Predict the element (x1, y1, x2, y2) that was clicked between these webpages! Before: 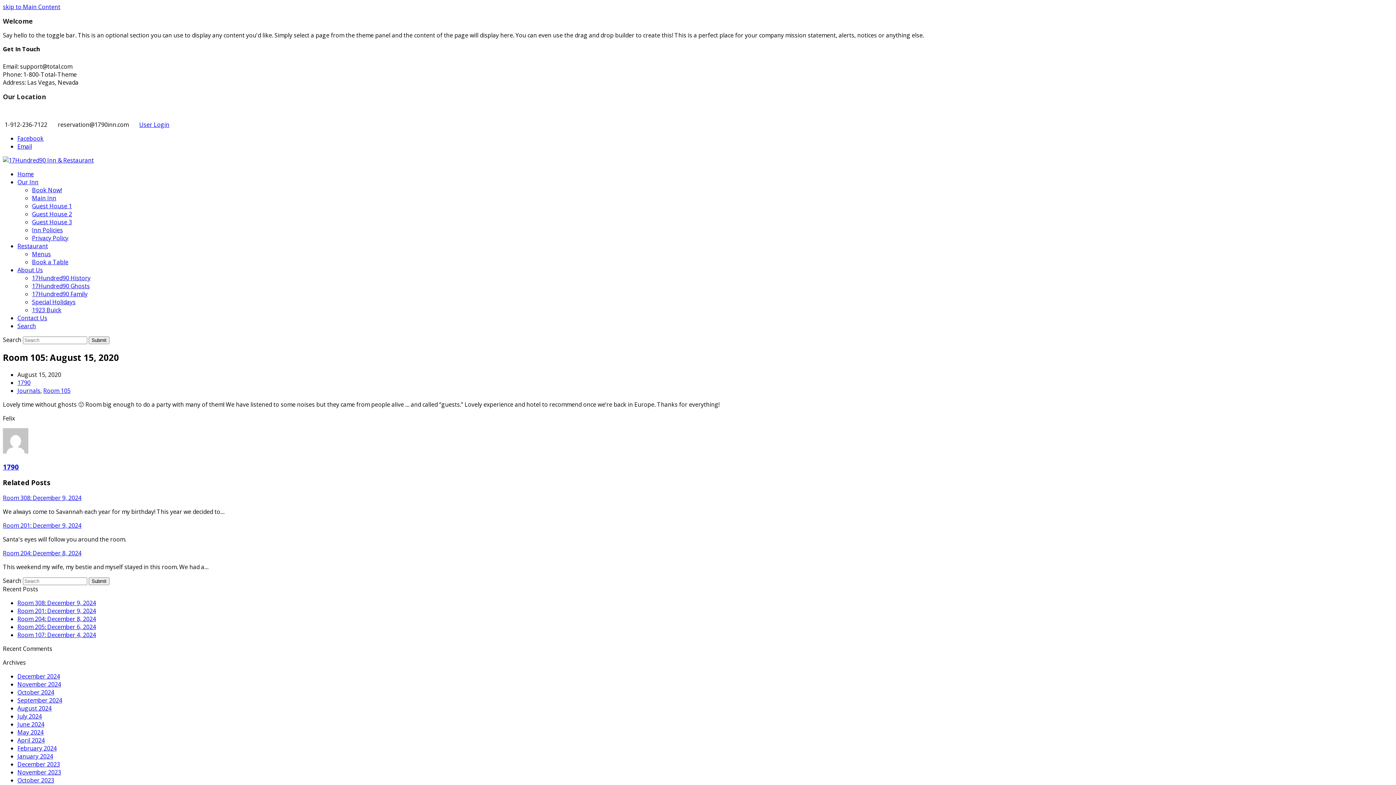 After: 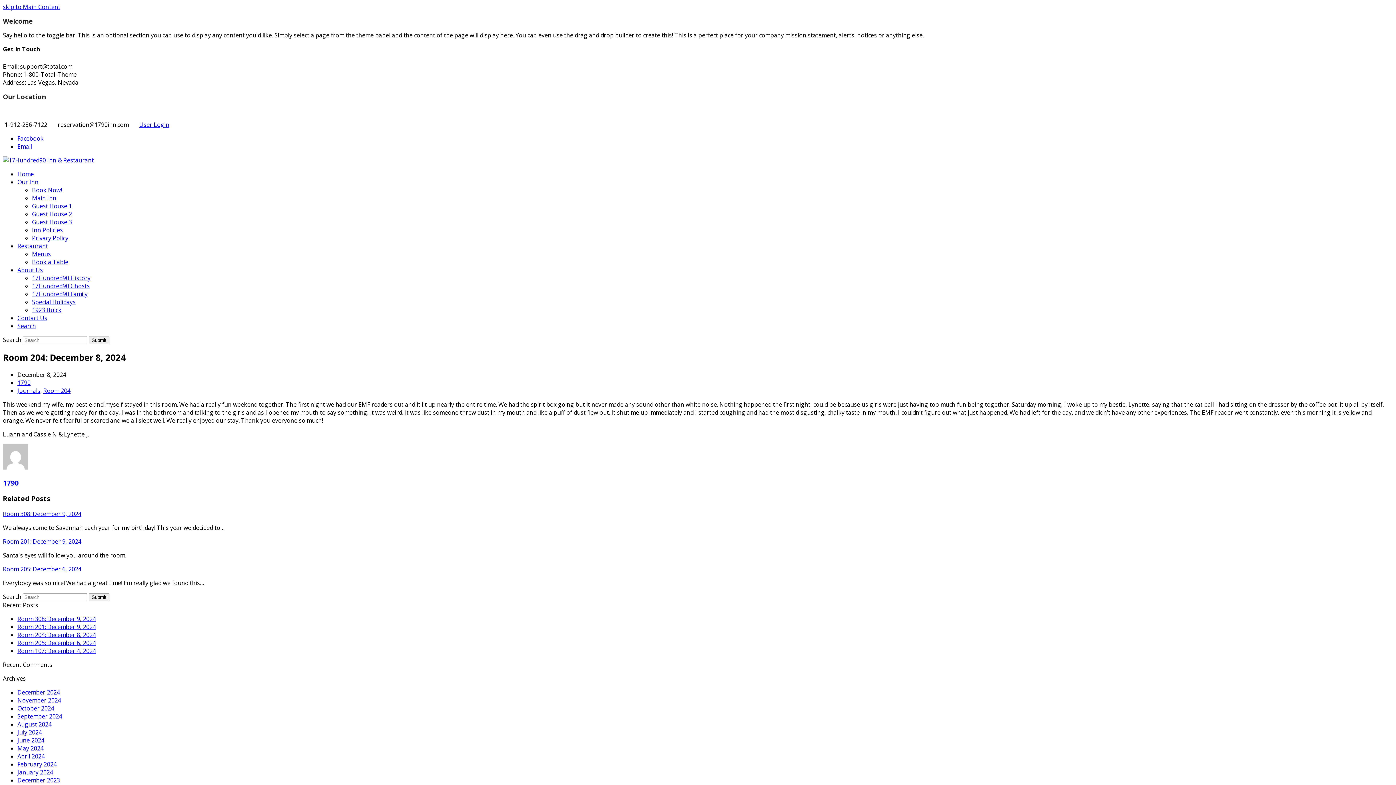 Action: bbox: (17, 615, 96, 623) label: Room 204: December 8, 2024